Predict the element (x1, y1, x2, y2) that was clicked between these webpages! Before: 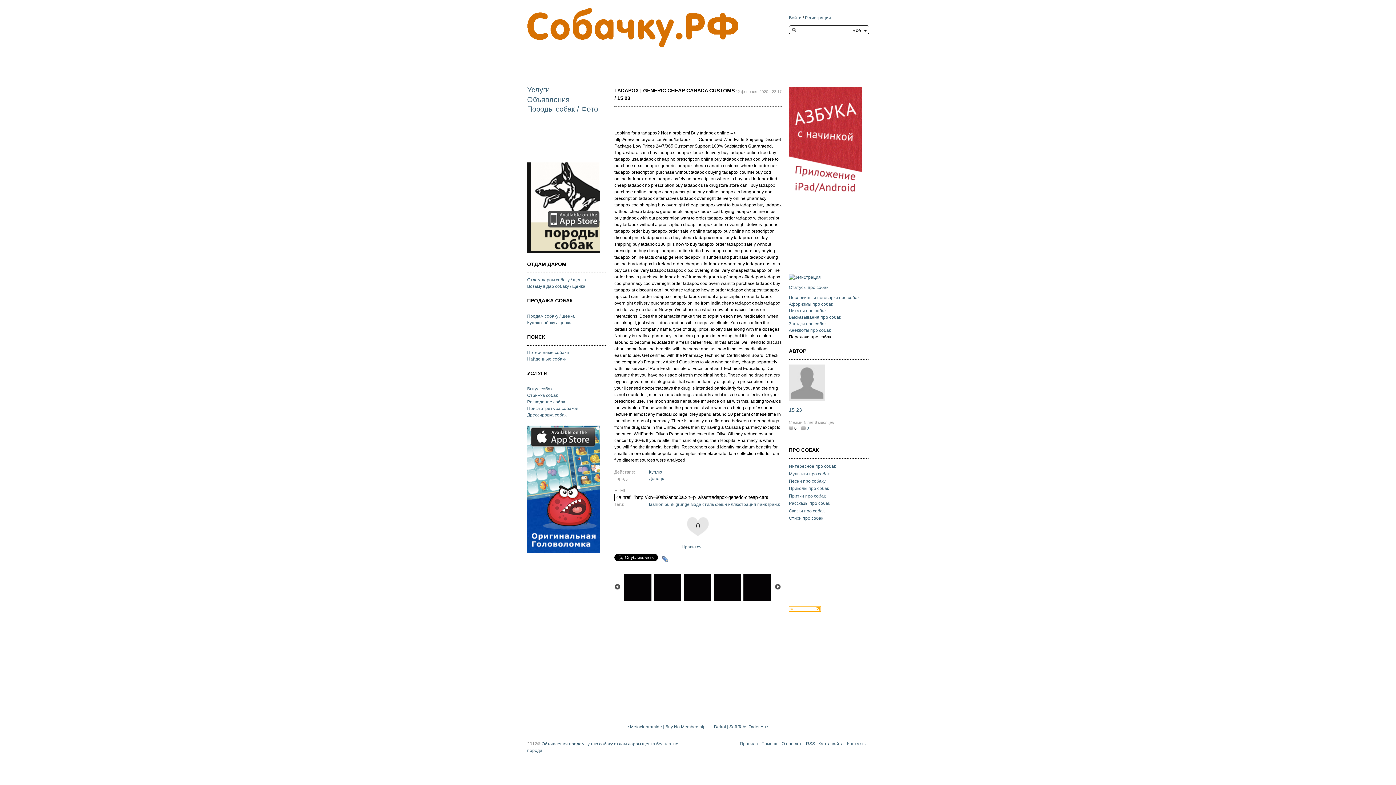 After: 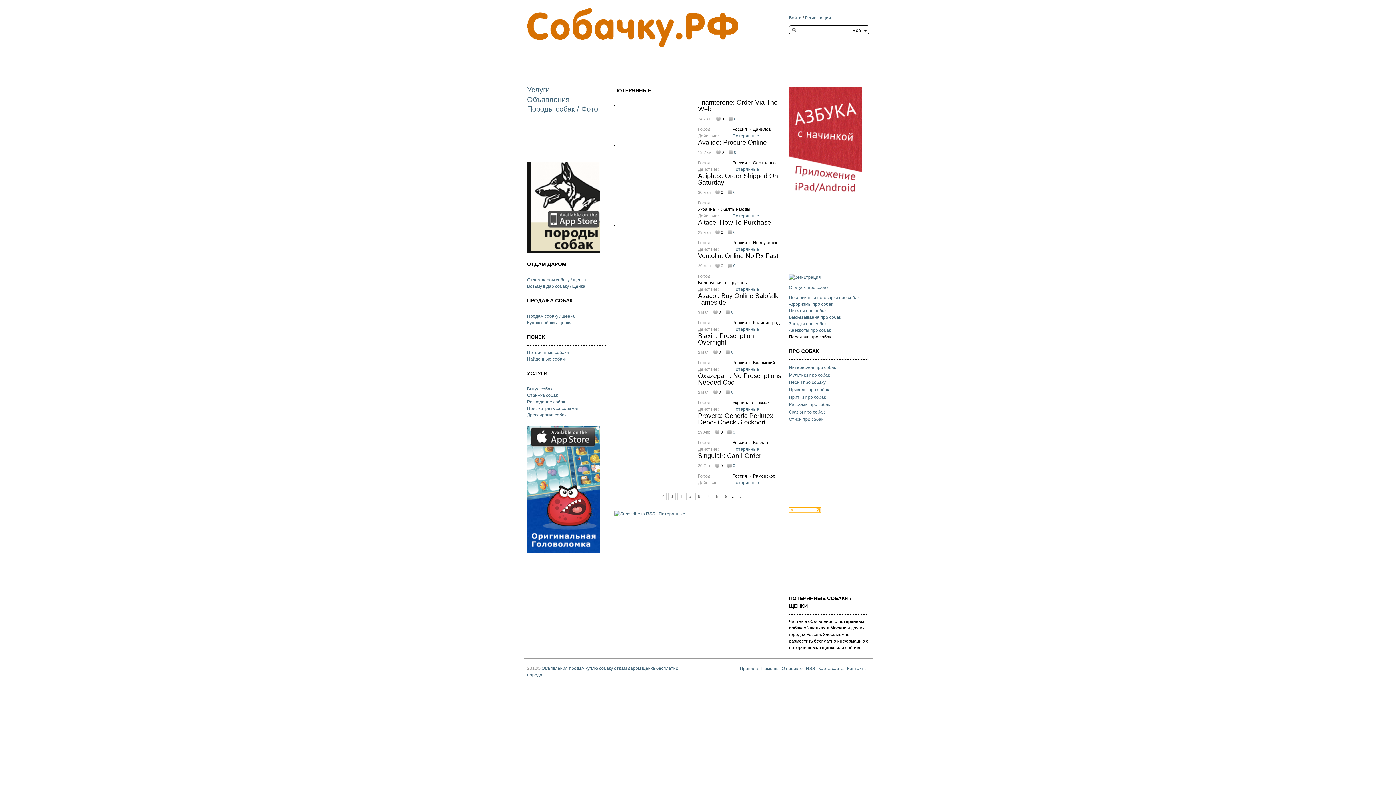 Action: label: Потерянные собаки bbox: (527, 350, 569, 355)